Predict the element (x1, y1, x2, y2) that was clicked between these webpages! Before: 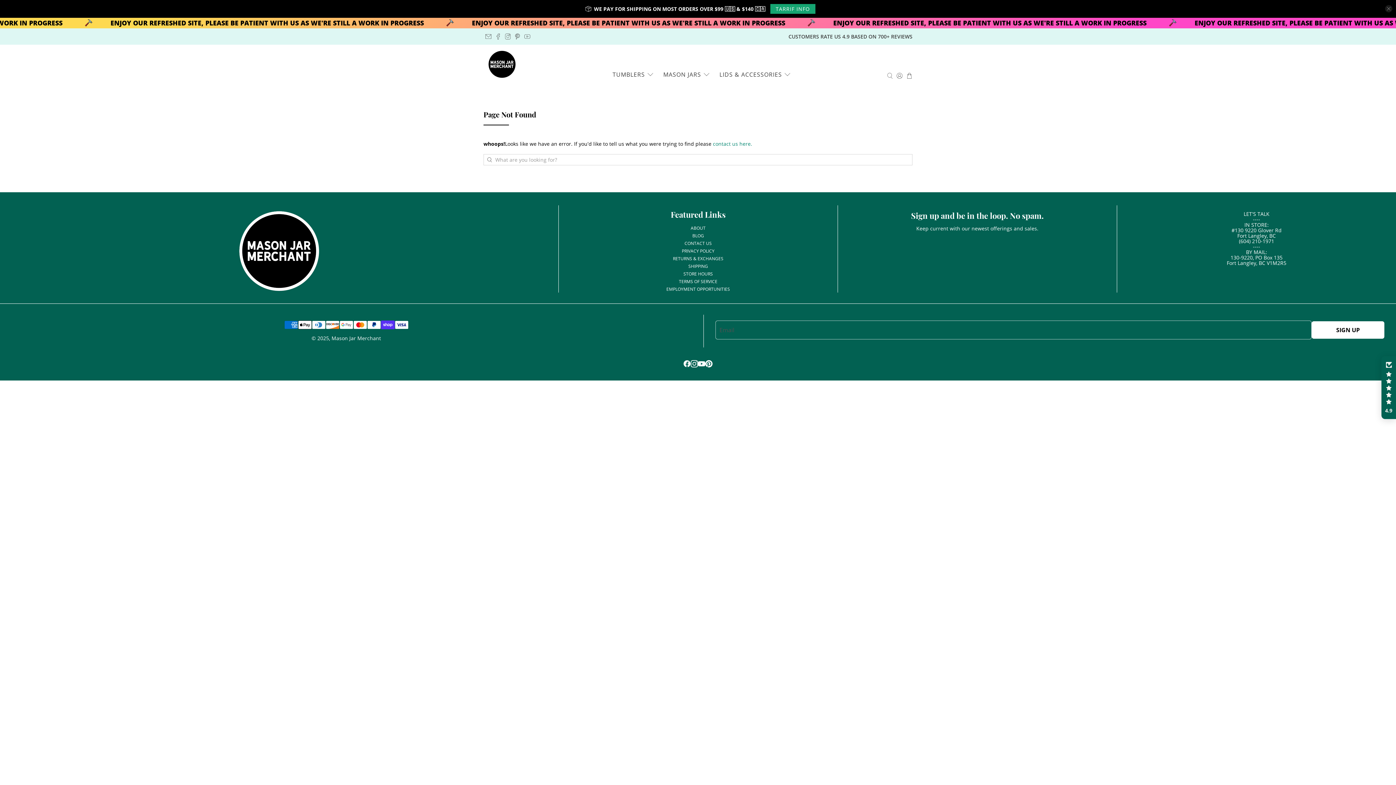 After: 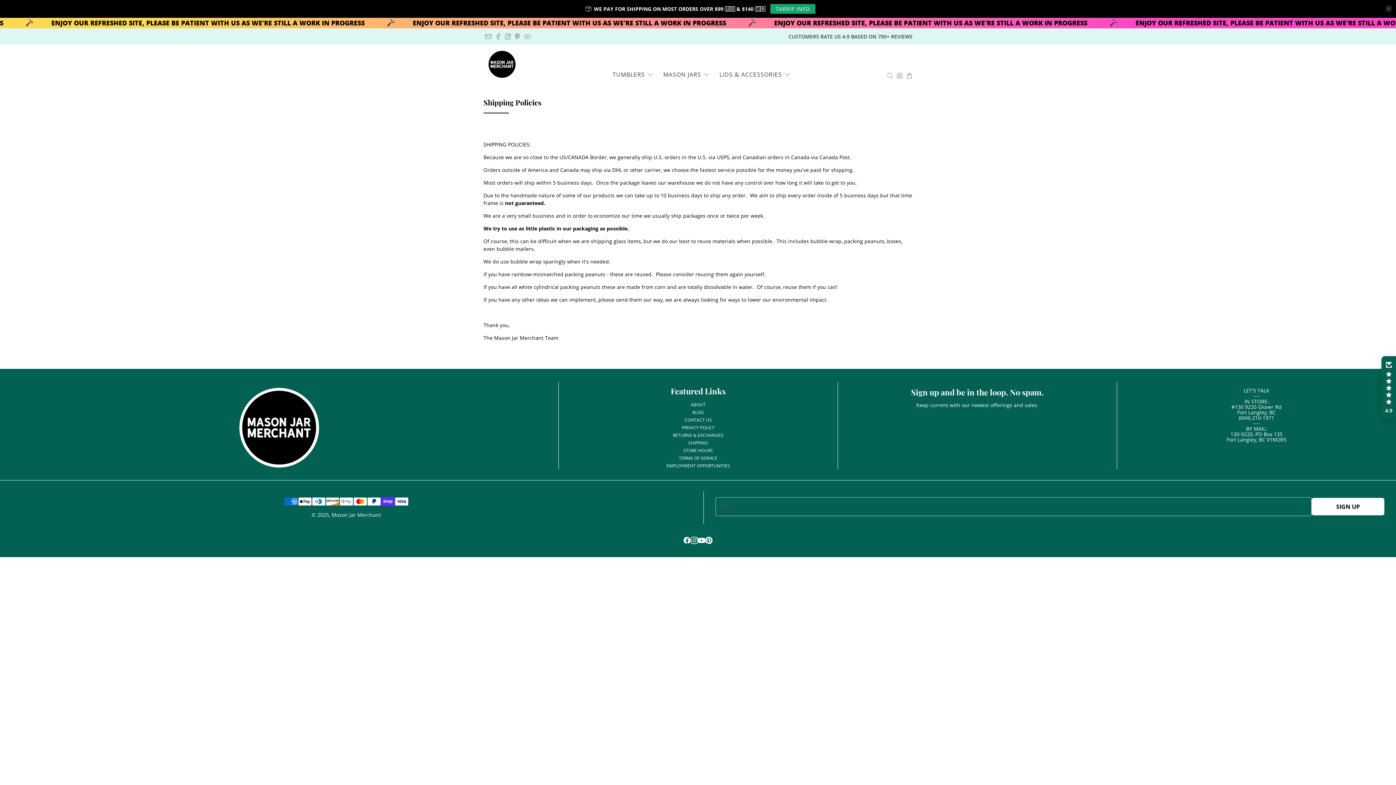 Action: label: SHIPPING bbox: (688, 263, 708, 269)